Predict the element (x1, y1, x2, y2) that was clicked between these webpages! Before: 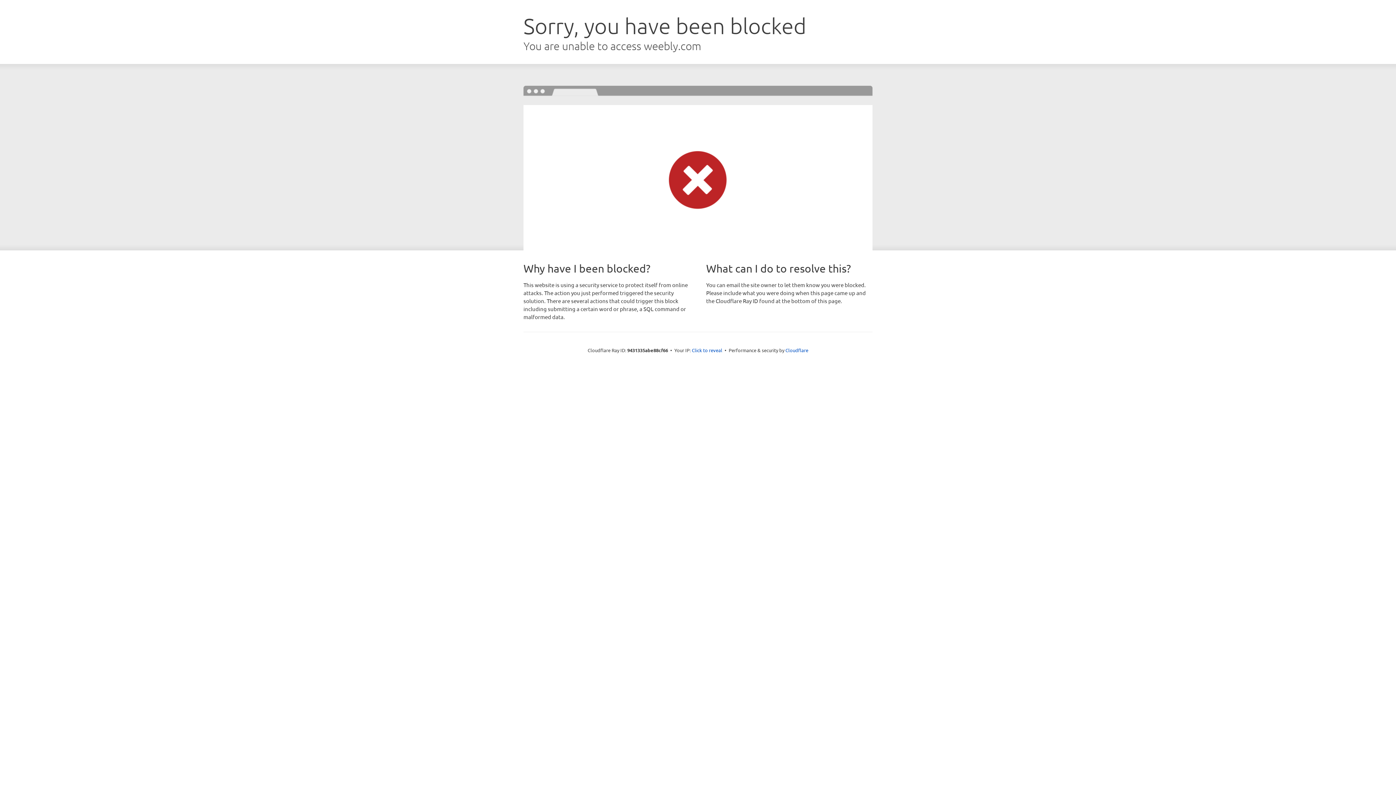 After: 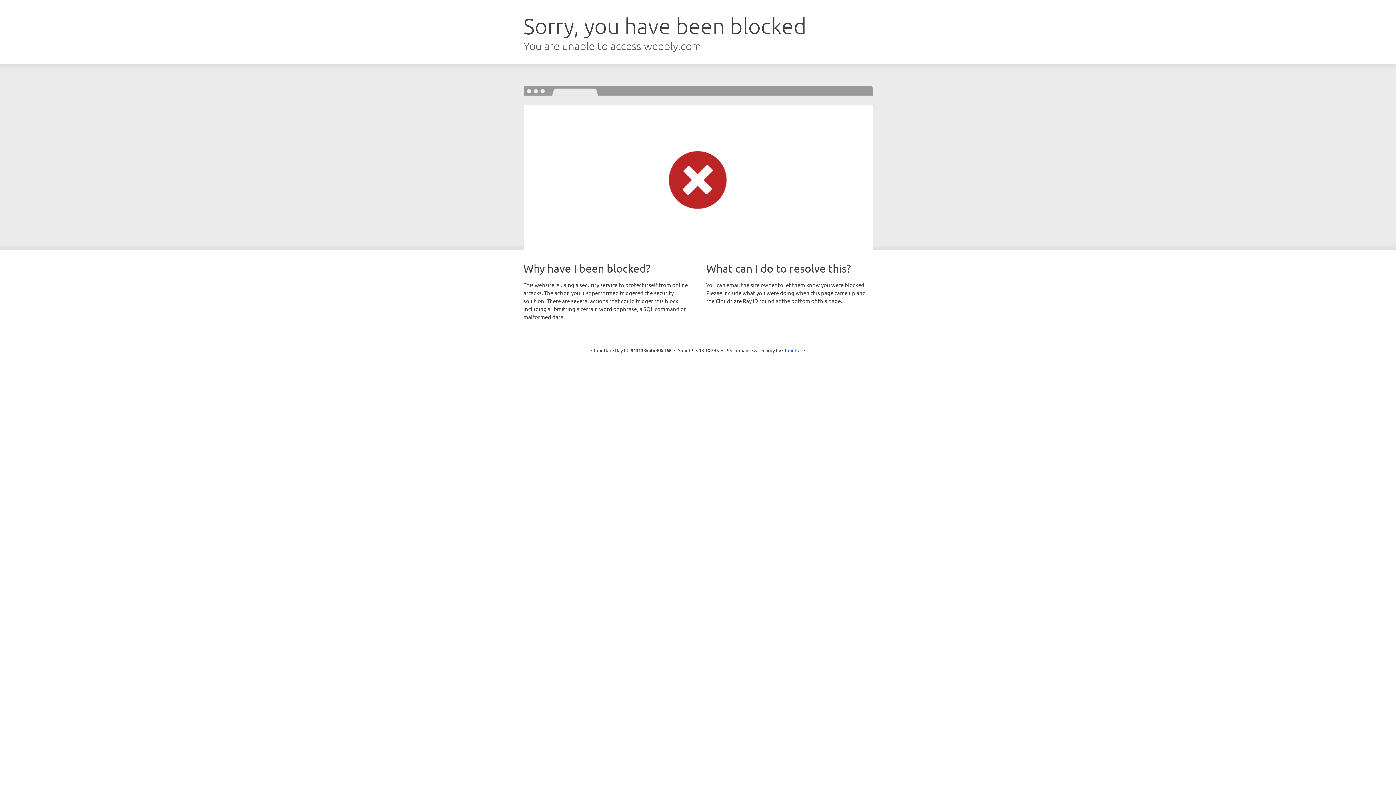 Action: label: Click to reveal bbox: (692, 346, 722, 353)